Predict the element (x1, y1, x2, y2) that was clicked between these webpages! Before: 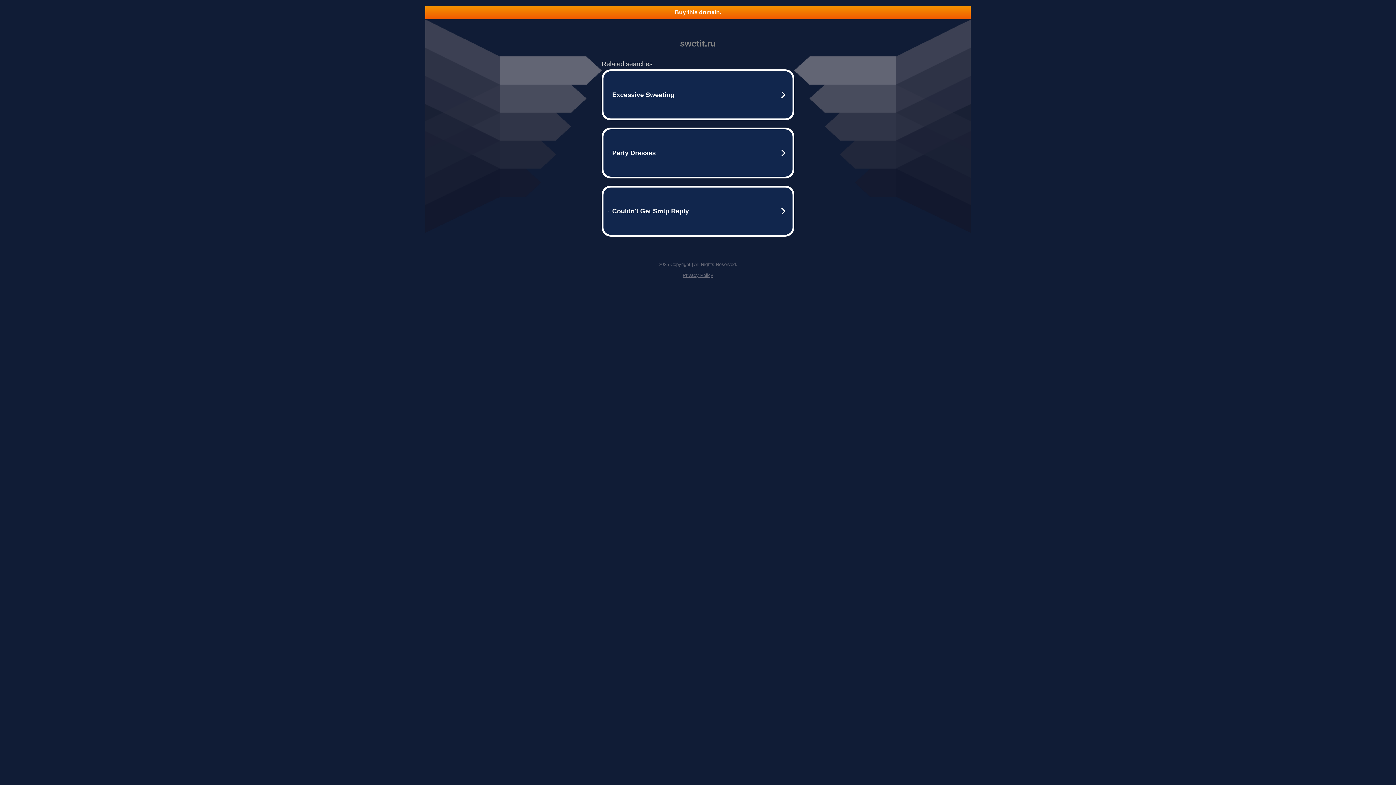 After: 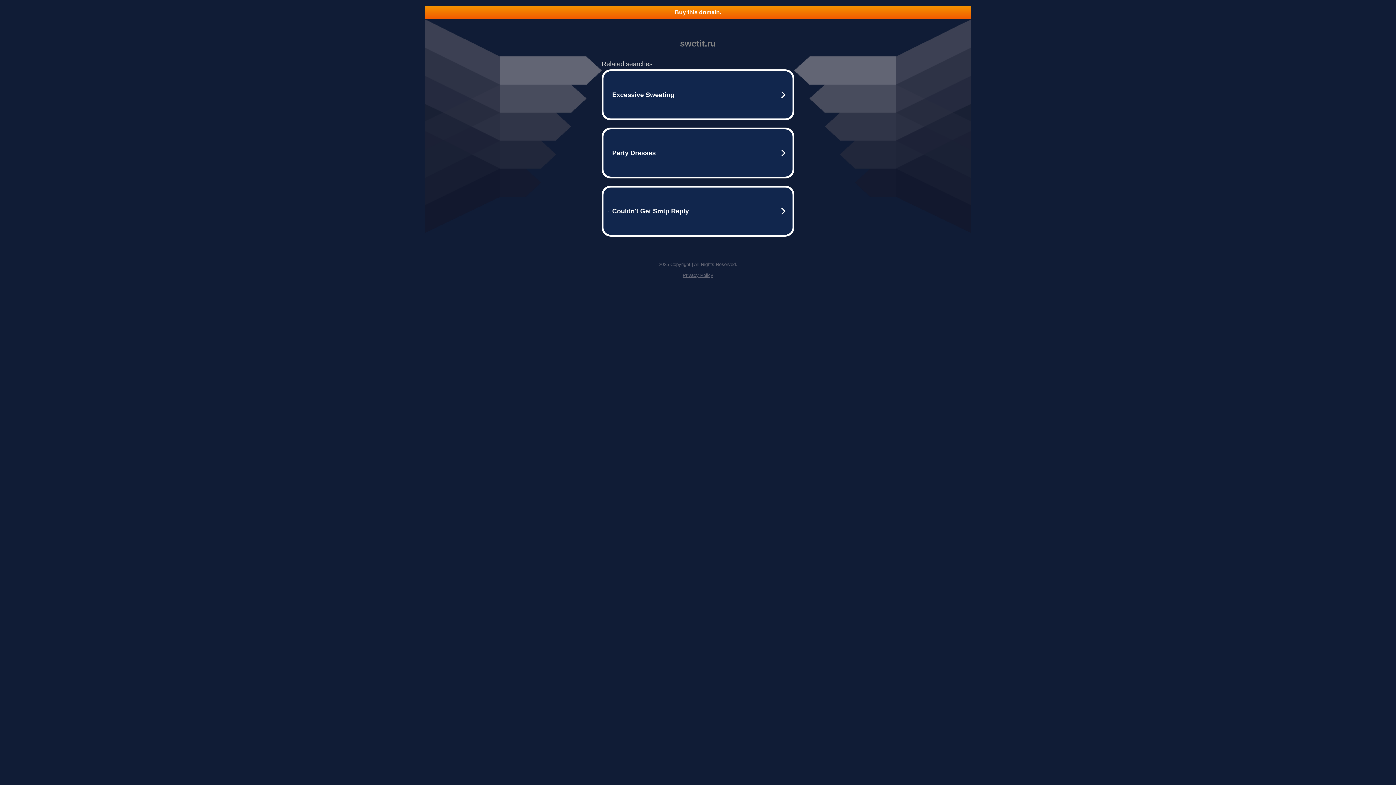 Action: bbox: (682, 272, 713, 278) label: Privacy Policy